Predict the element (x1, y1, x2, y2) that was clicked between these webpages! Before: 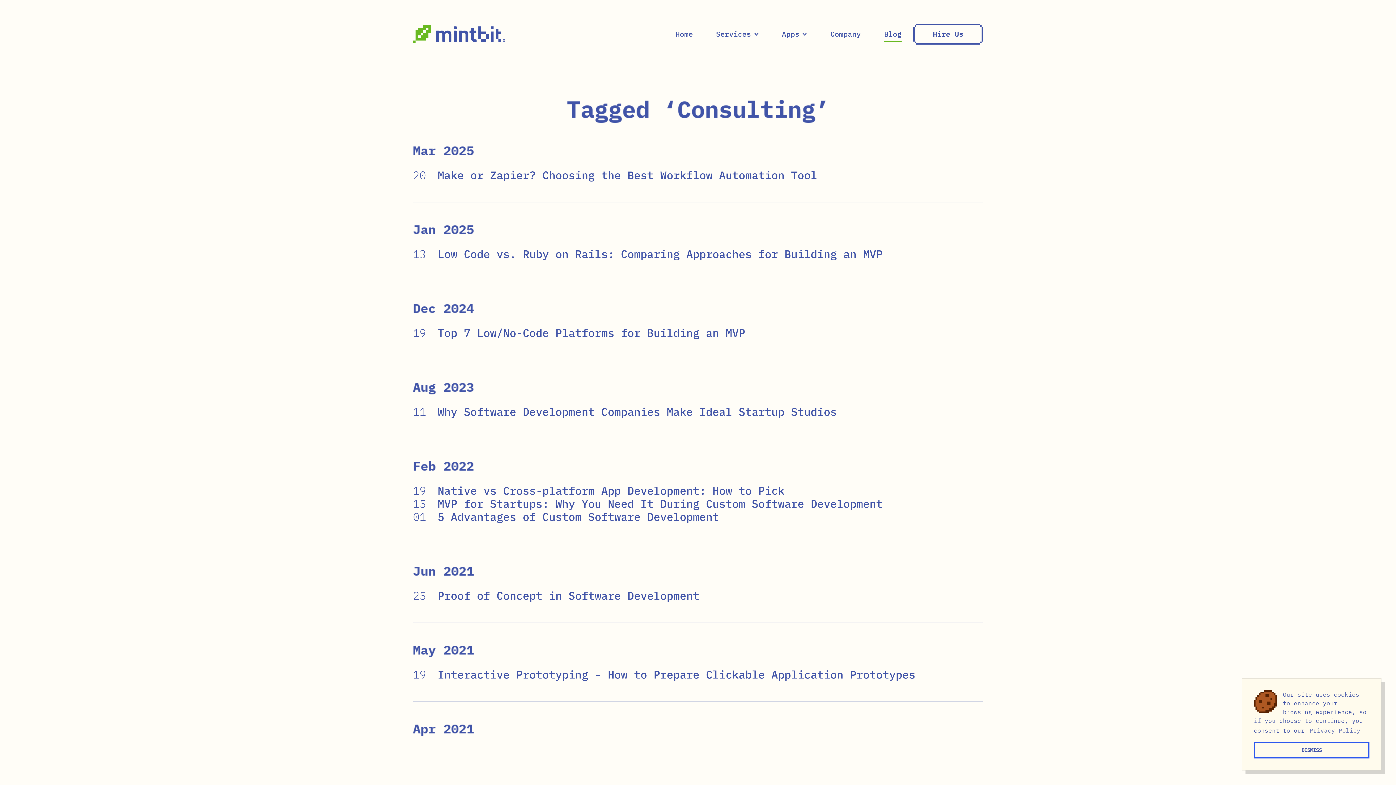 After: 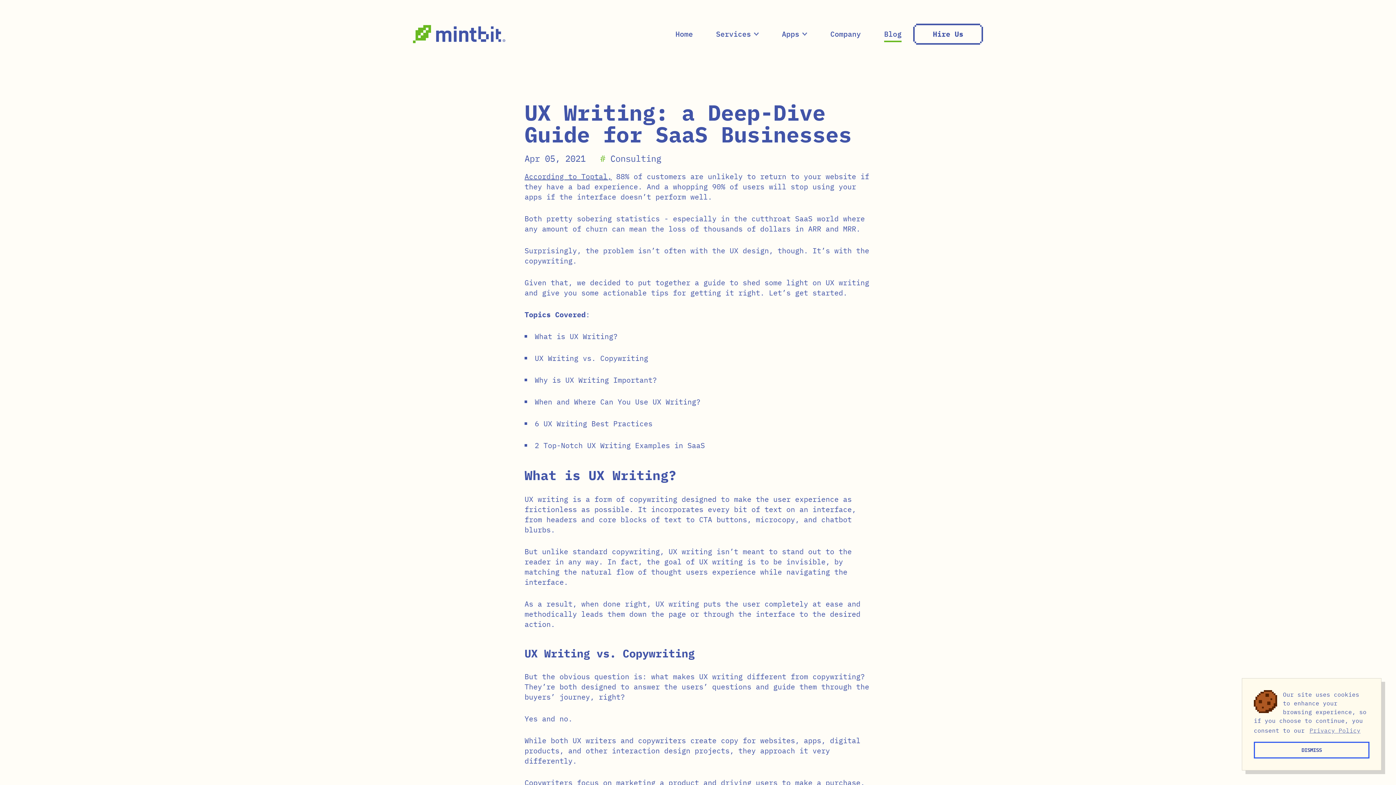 Action: bbox: (401, 772, 722, 786) label: UX Writing: a Deep-Dive Guide for SaaS Businesses